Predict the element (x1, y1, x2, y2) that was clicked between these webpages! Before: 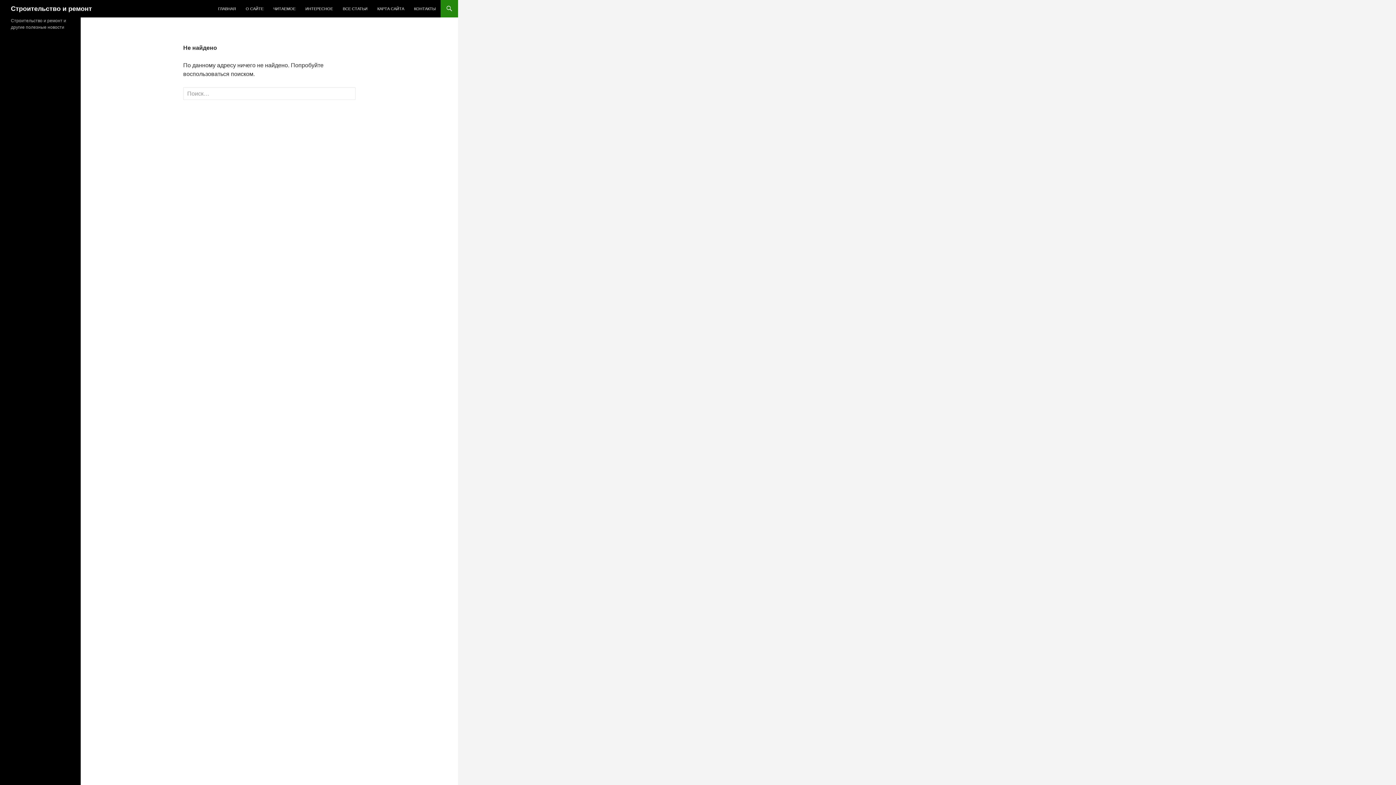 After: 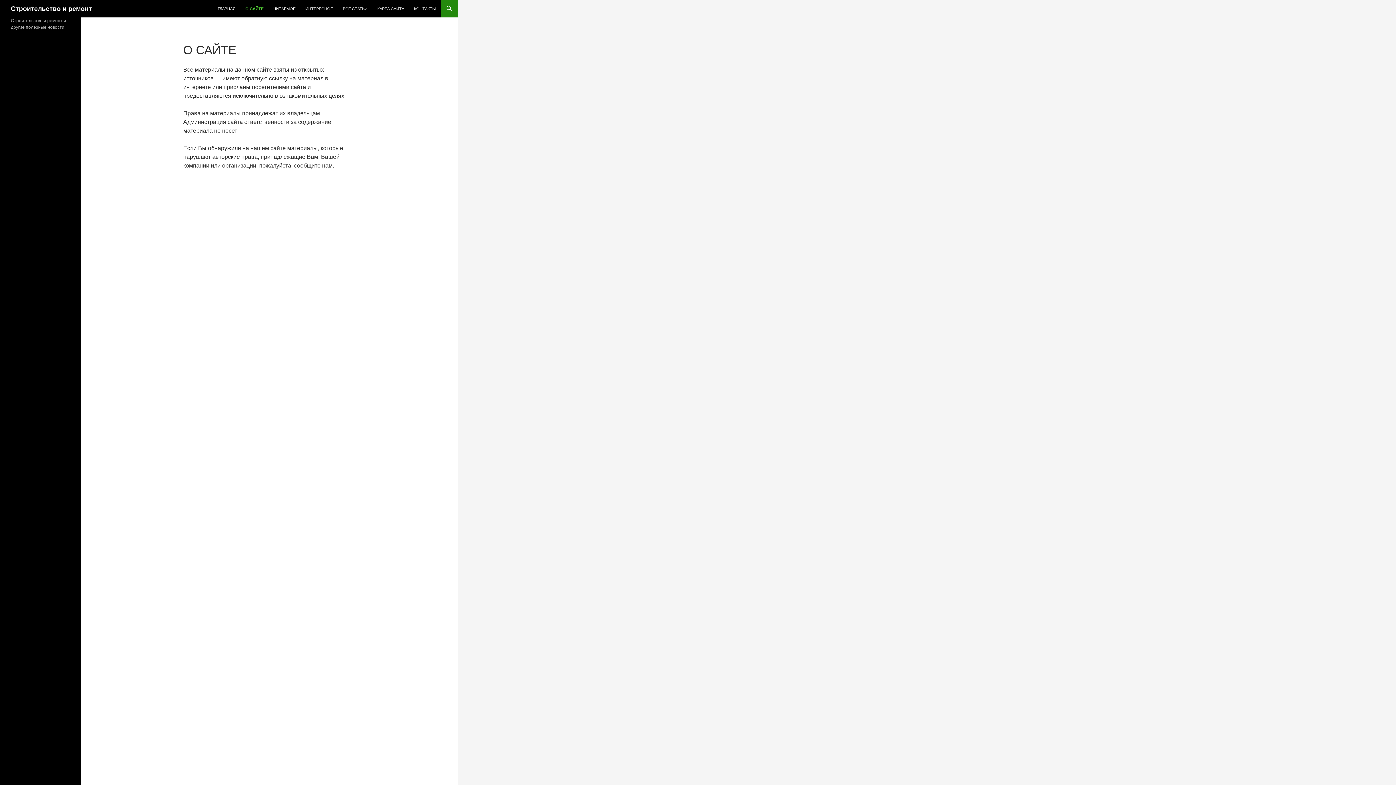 Action: label: О САЙТЕ bbox: (241, 0, 268, 17)